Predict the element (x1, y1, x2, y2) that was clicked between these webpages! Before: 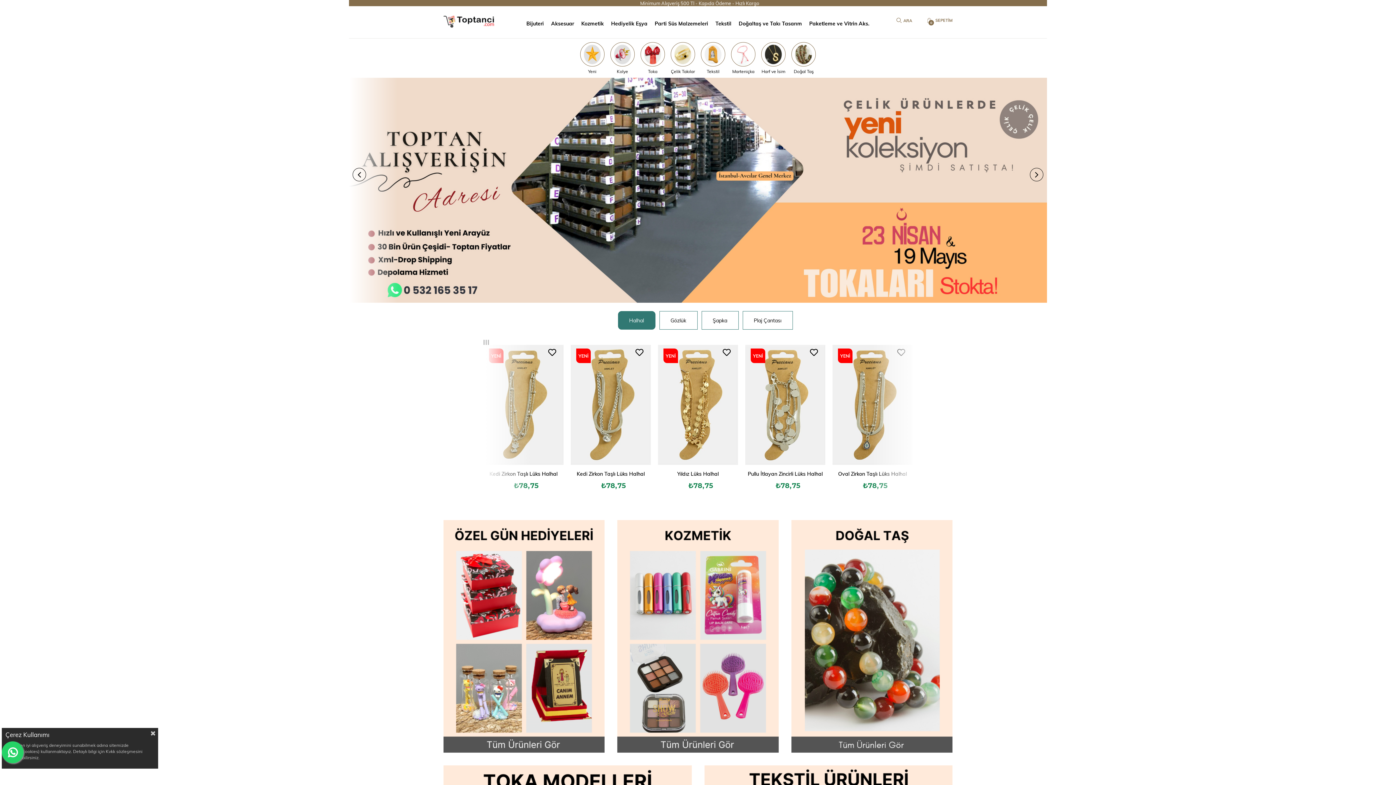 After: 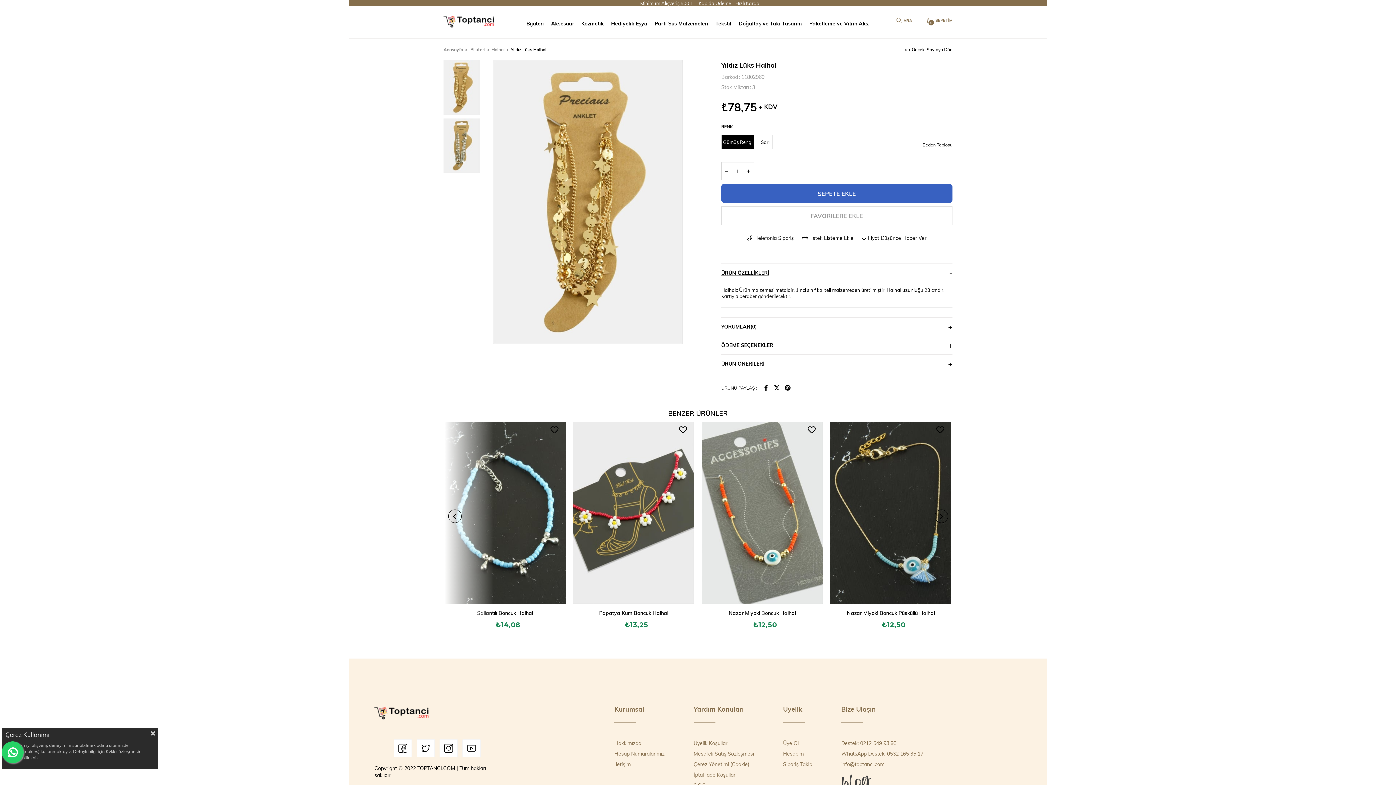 Action: bbox: (658, 344, 738, 464)